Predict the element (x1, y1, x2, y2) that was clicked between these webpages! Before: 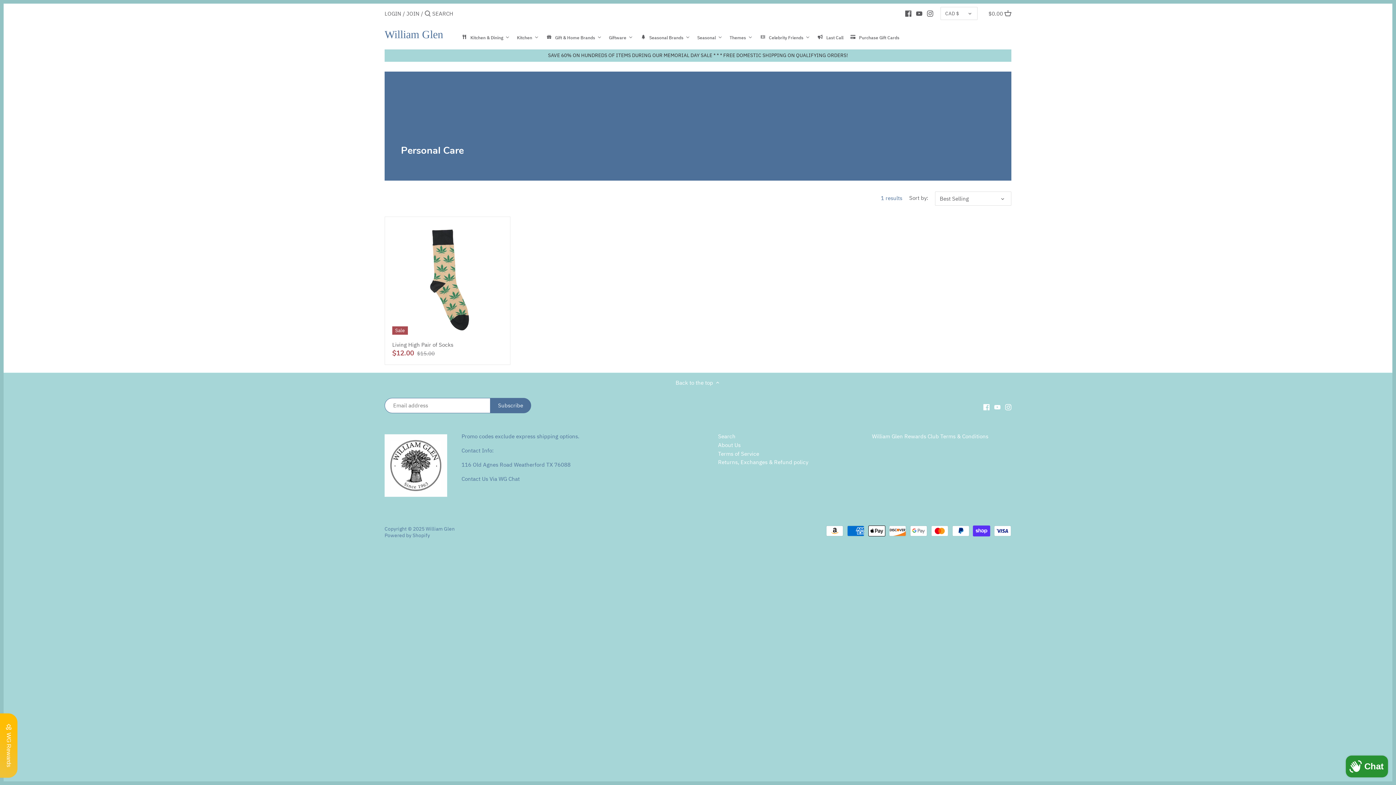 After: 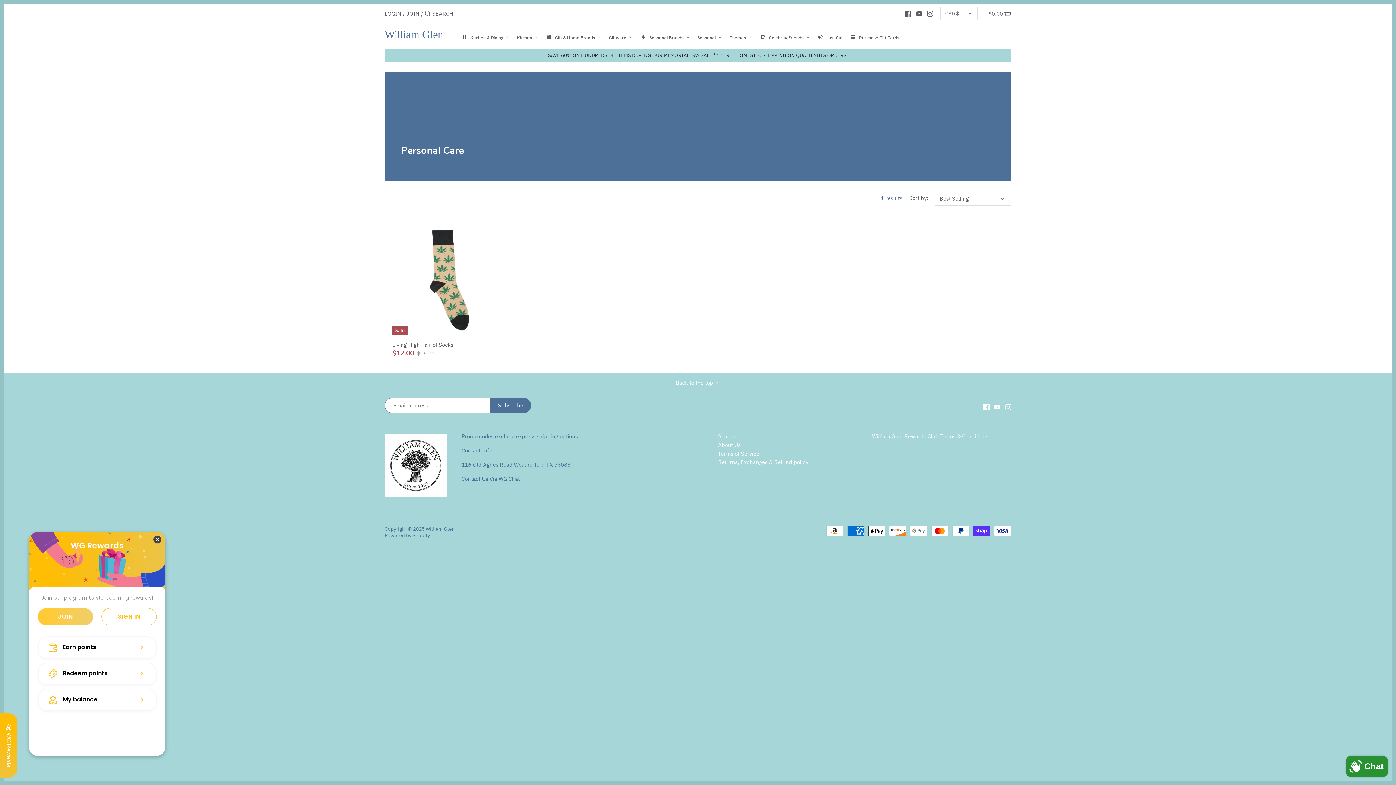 Action: label: BON-Loyalty-btn bbox: (0, 713, 17, 778)